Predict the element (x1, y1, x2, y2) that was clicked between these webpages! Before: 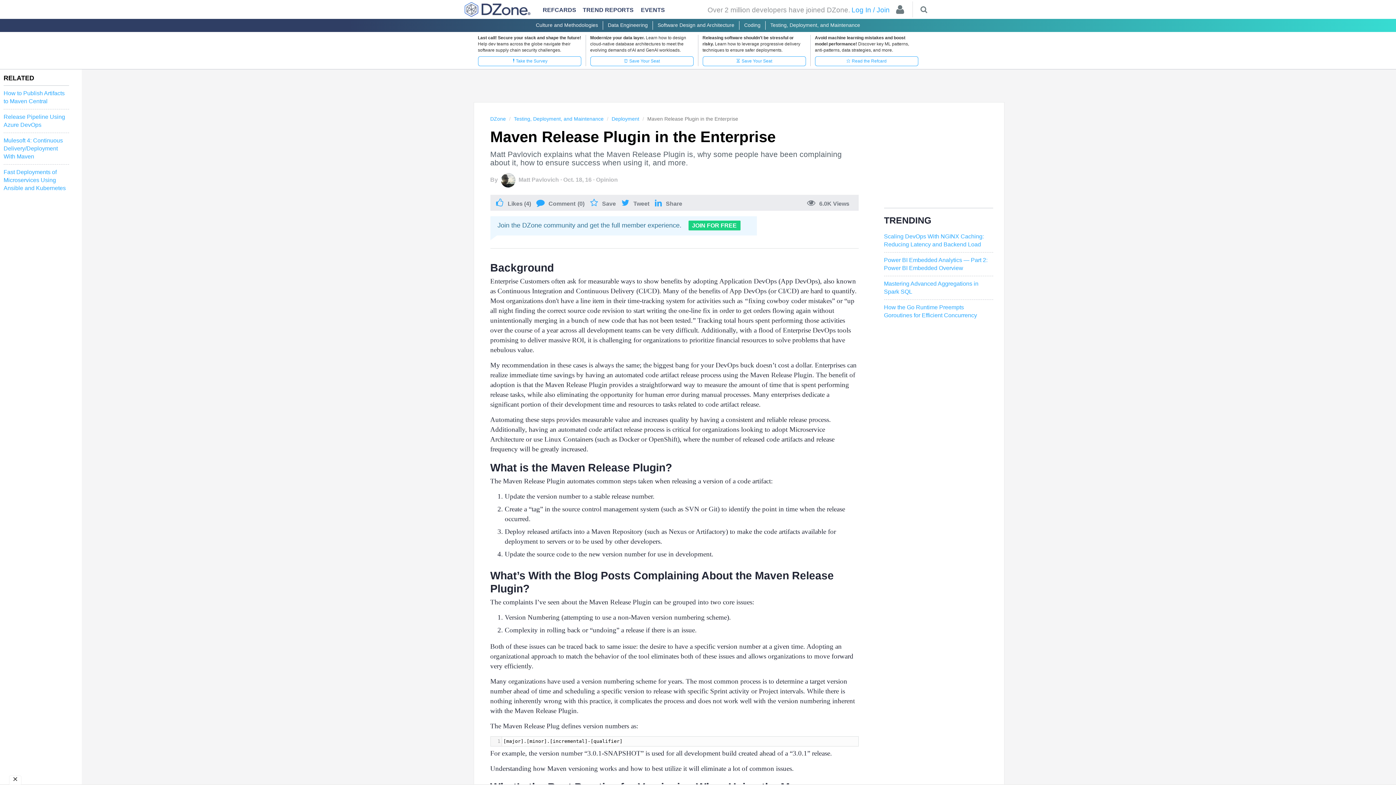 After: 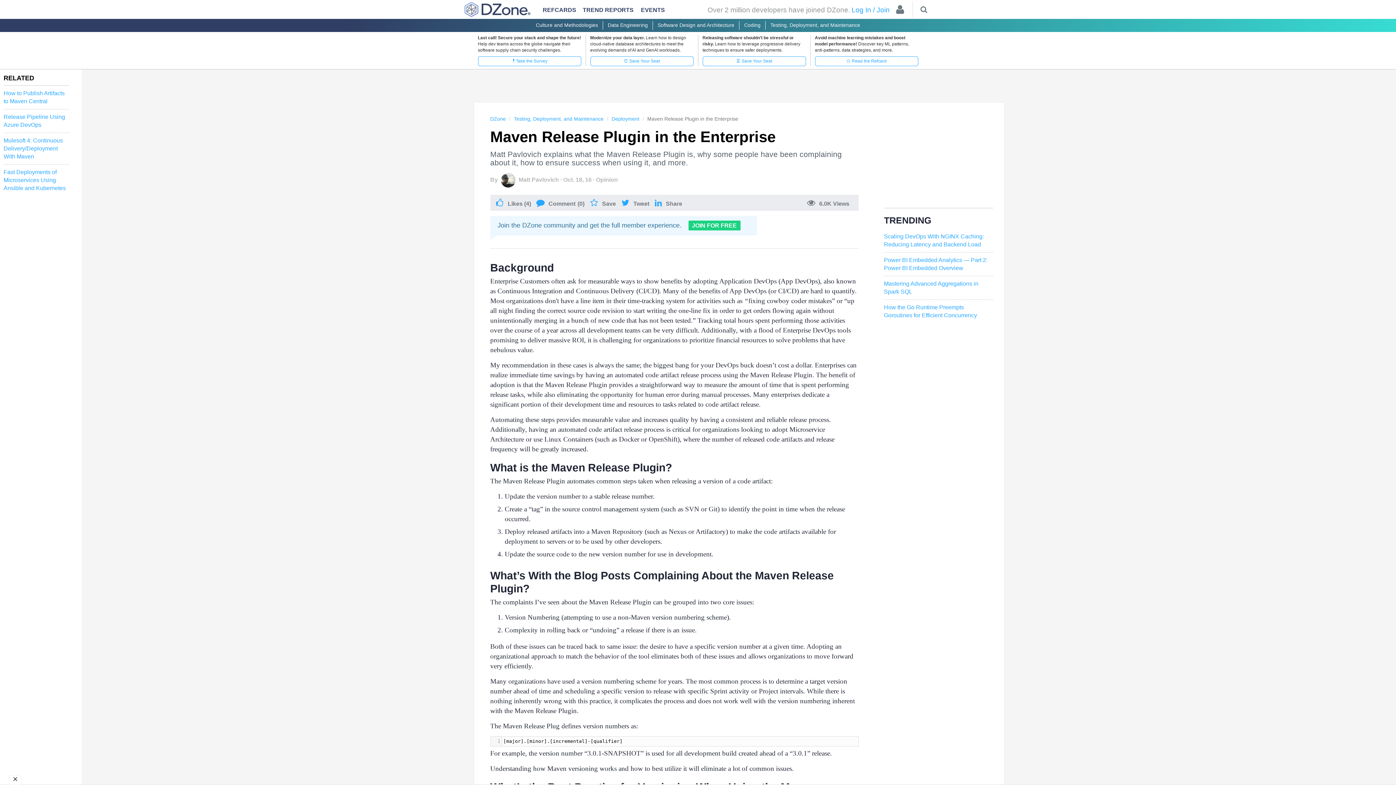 Action: label:  Tweet bbox: (619, 198, 649, 207)